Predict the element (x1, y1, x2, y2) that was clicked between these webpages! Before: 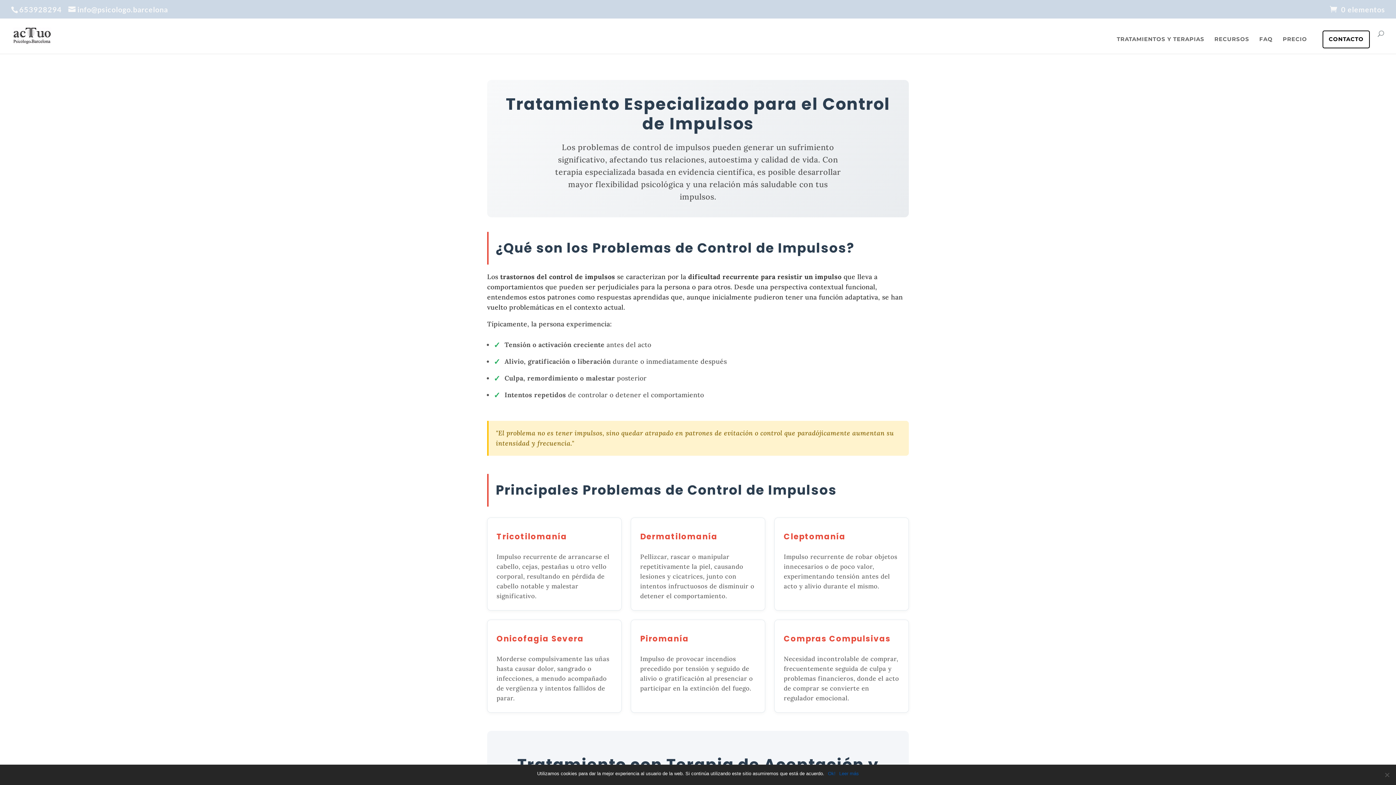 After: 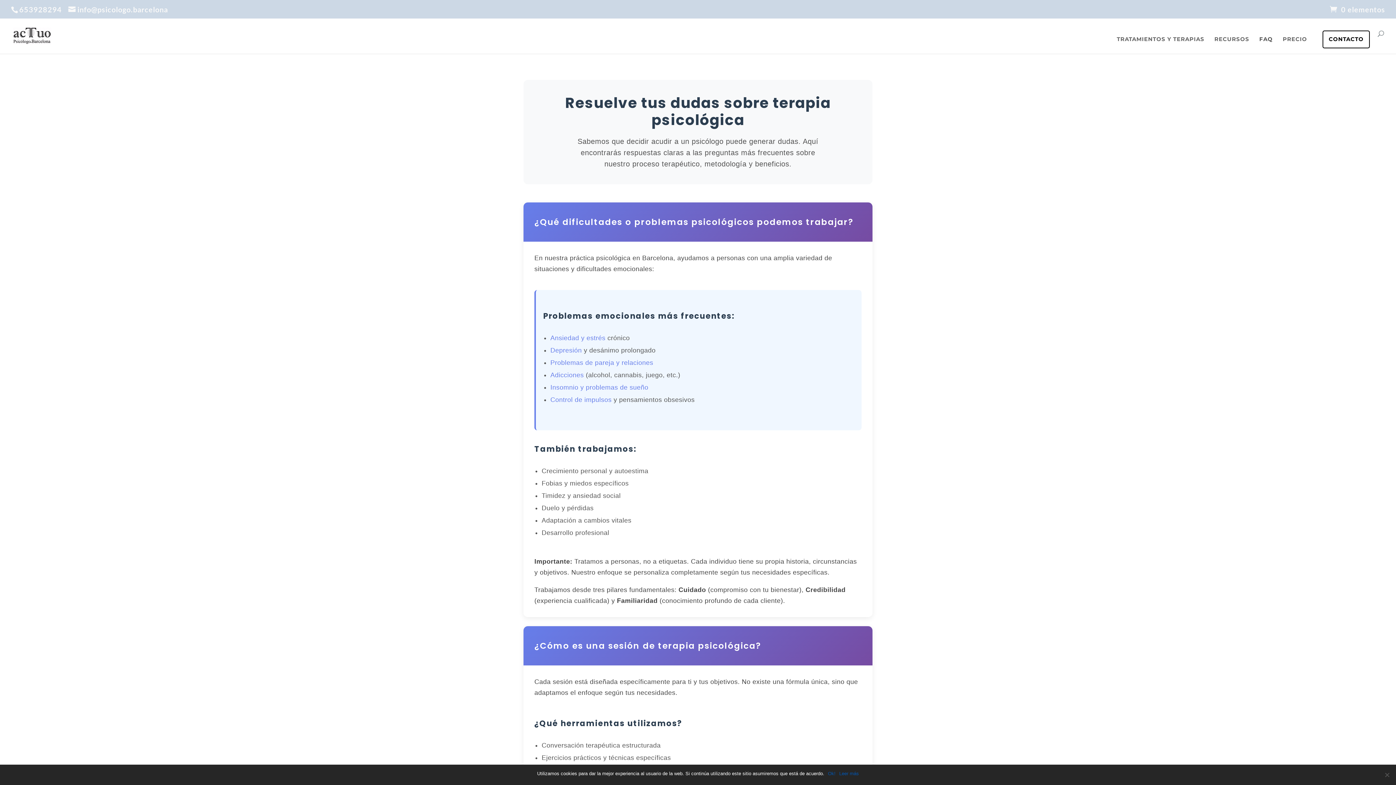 Action: label: FAQ bbox: (1259, 36, 1273, 53)